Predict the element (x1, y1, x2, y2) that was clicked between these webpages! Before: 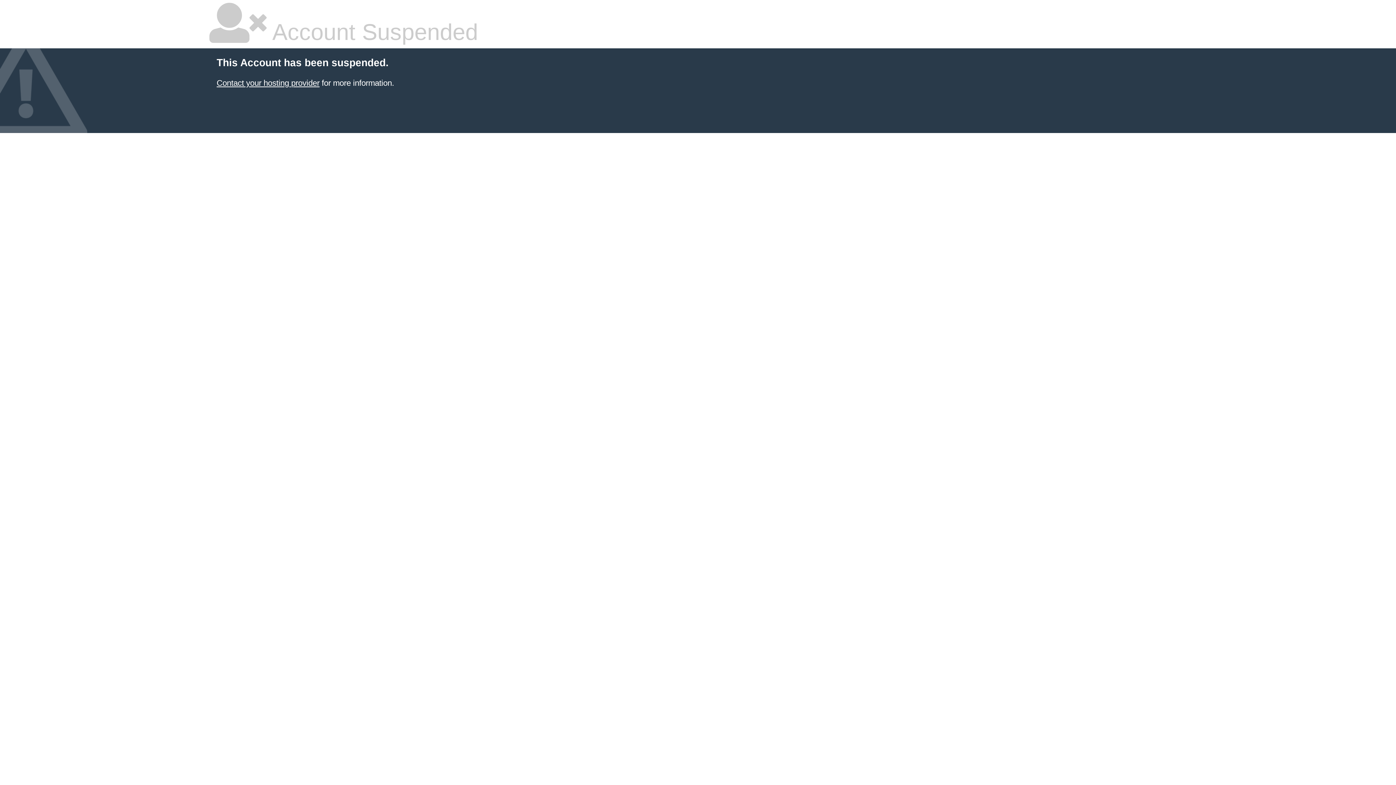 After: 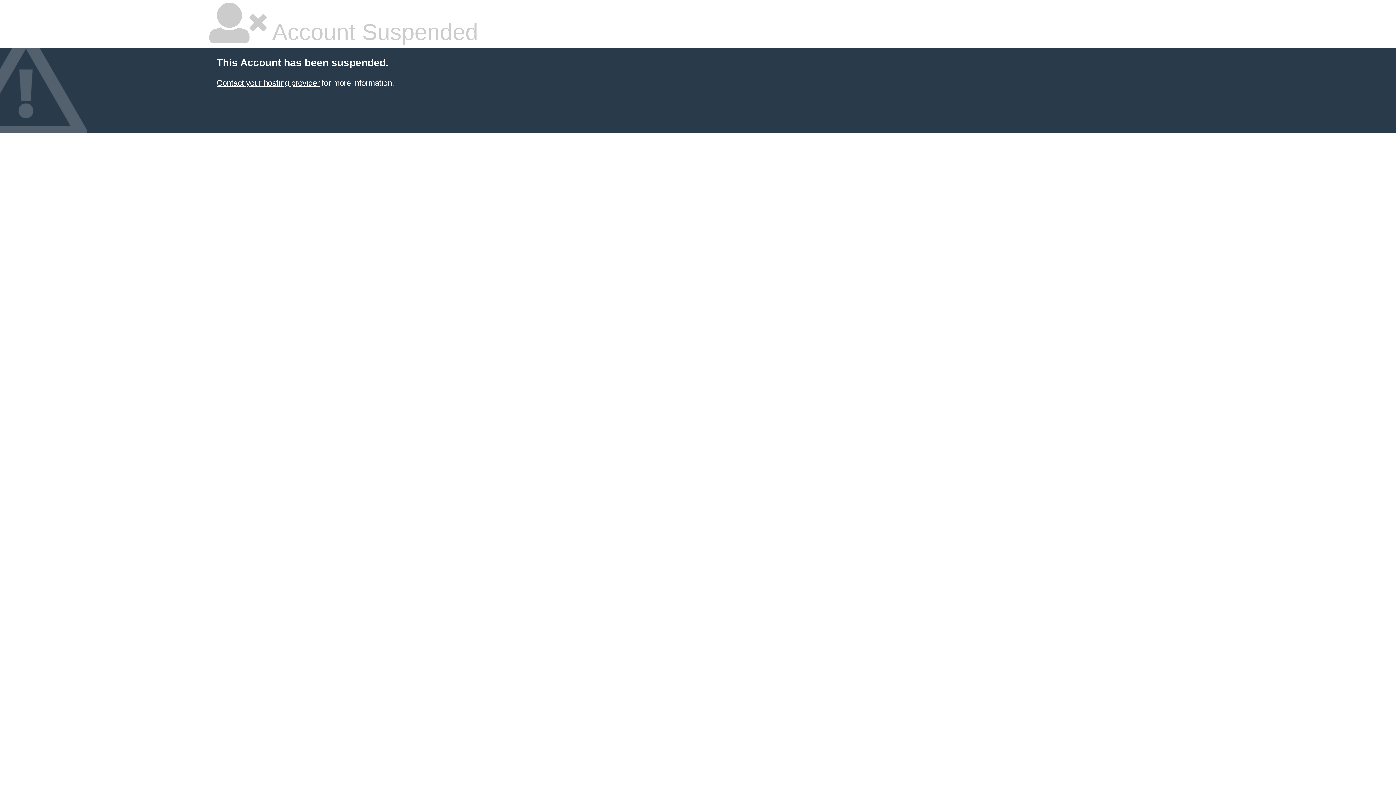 Action: label: Contact your hosting provider bbox: (216, 78, 319, 87)